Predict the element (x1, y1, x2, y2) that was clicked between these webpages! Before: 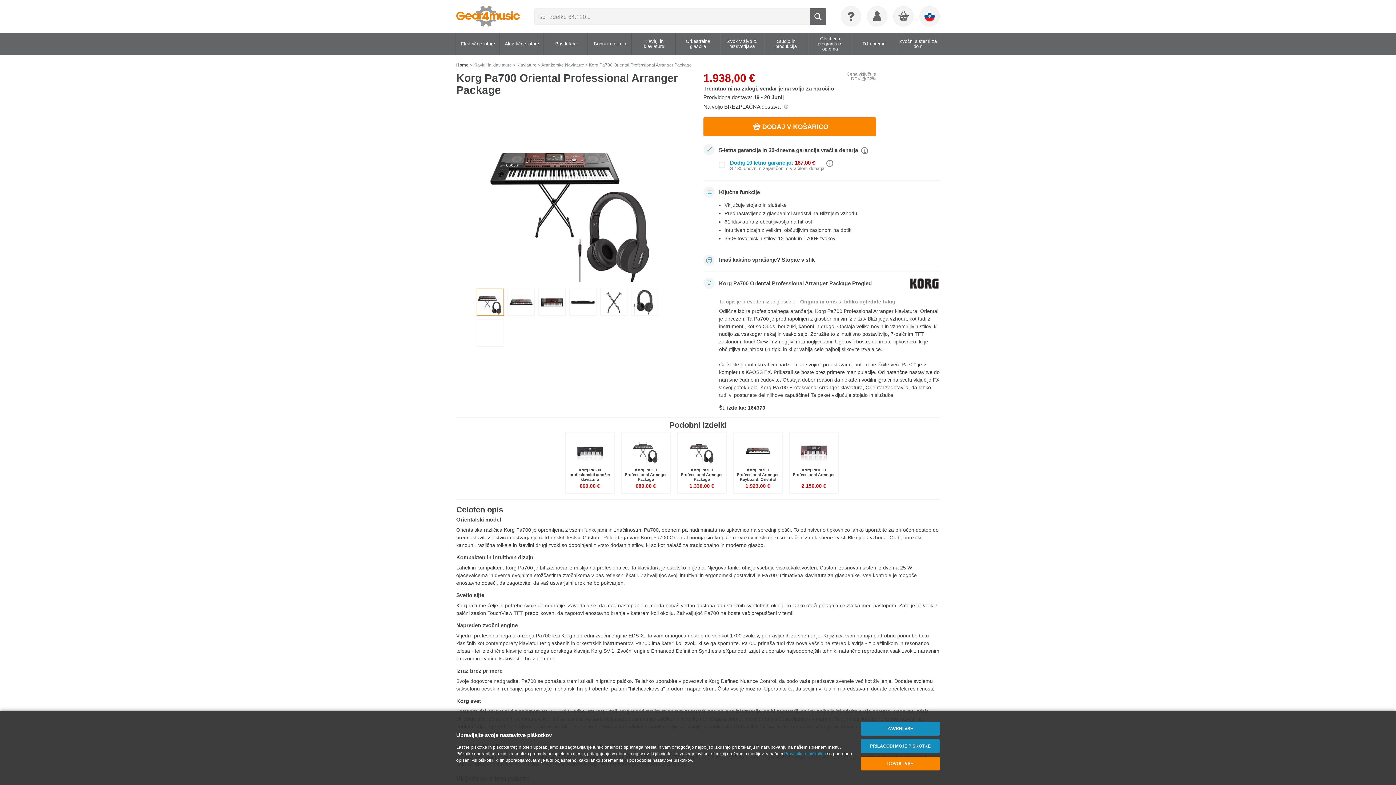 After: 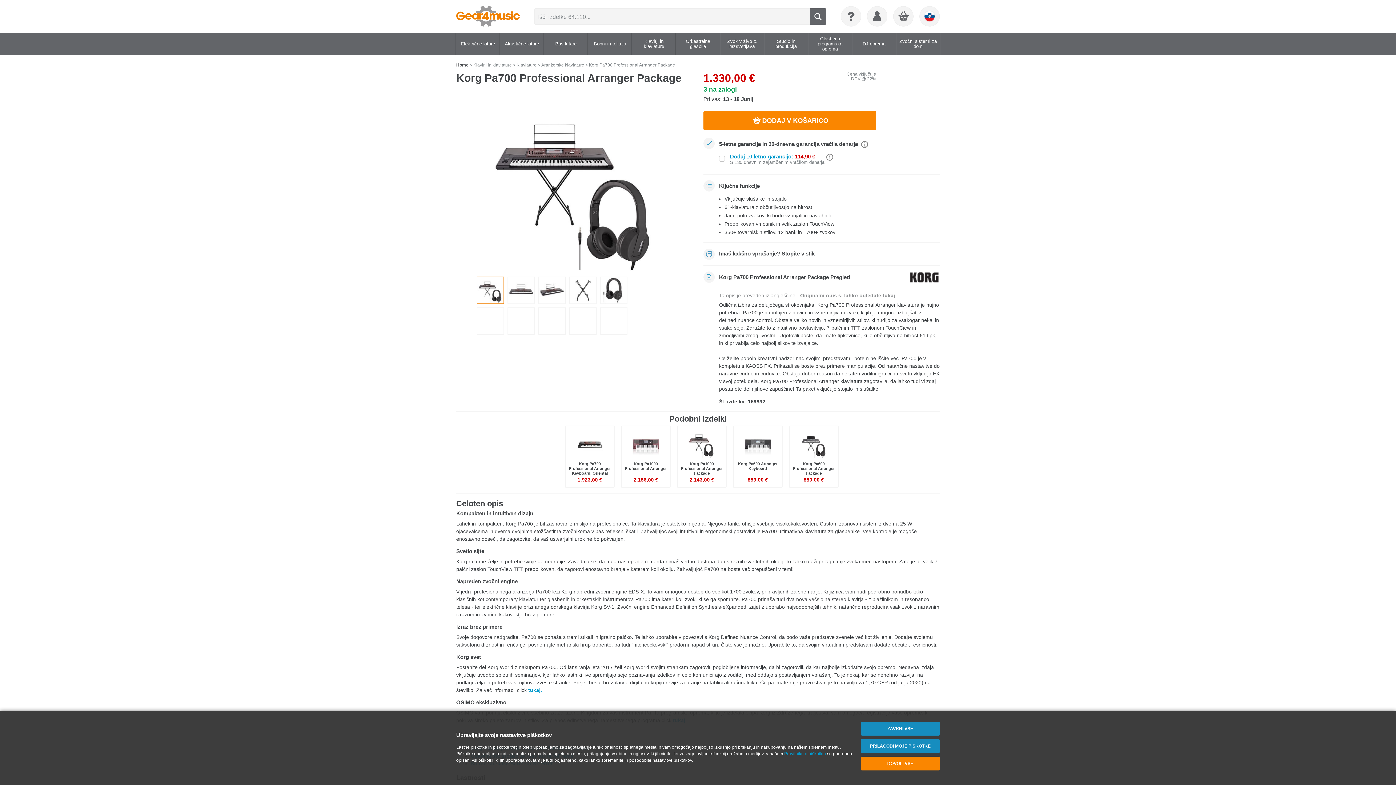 Action: label: Korg Pa700 Professional Arranger Package bbox: (681, 468, 722, 481)